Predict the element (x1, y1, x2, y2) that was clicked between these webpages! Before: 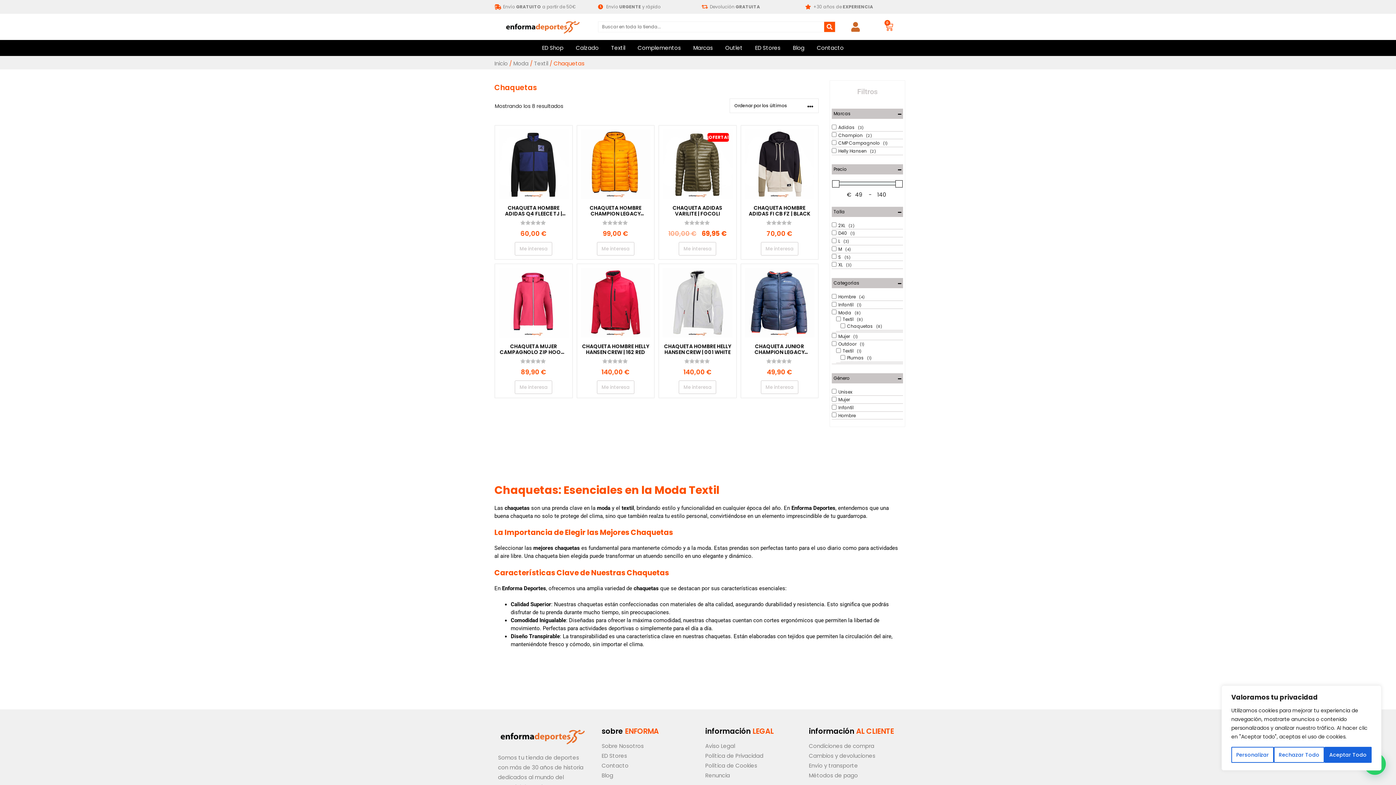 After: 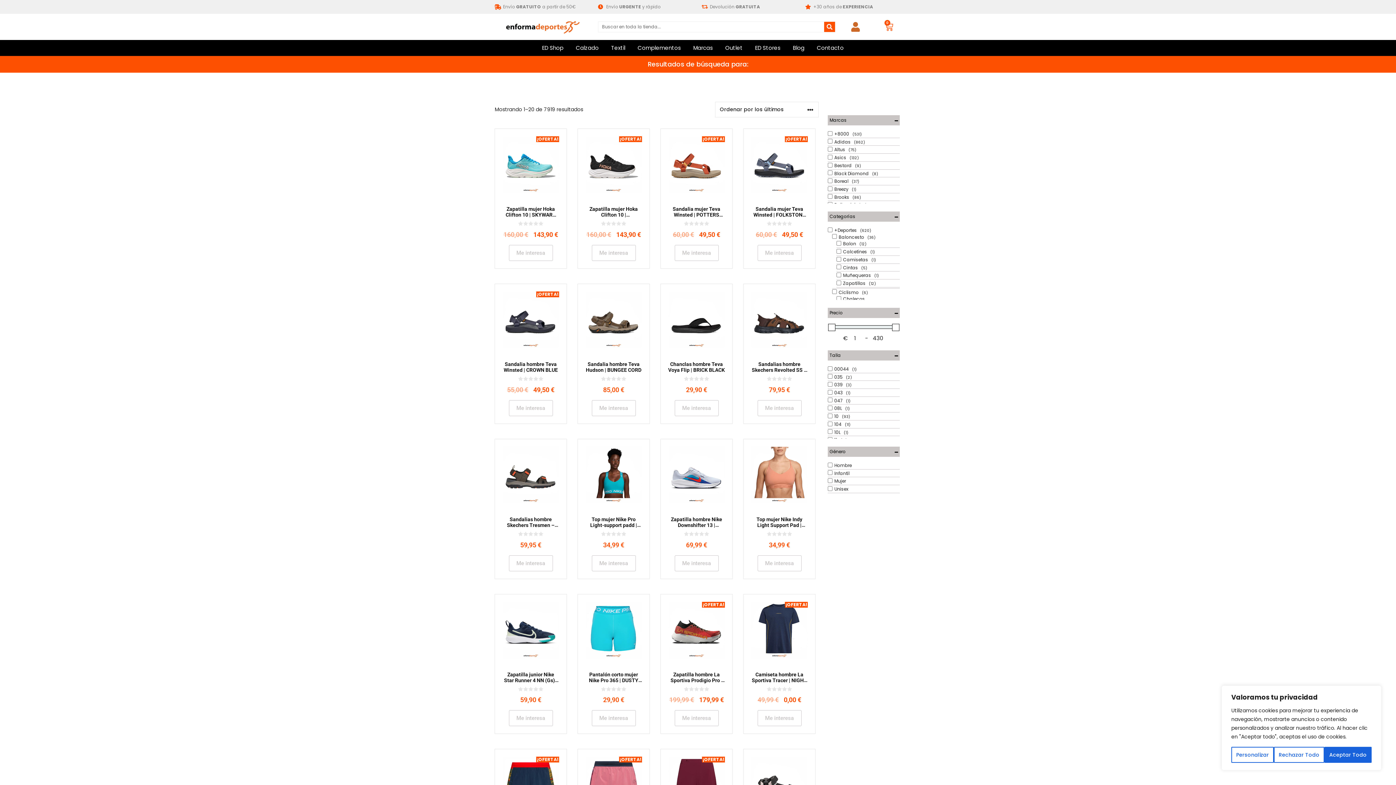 Action: bbox: (824, 21, 835, 32) label: Buscar